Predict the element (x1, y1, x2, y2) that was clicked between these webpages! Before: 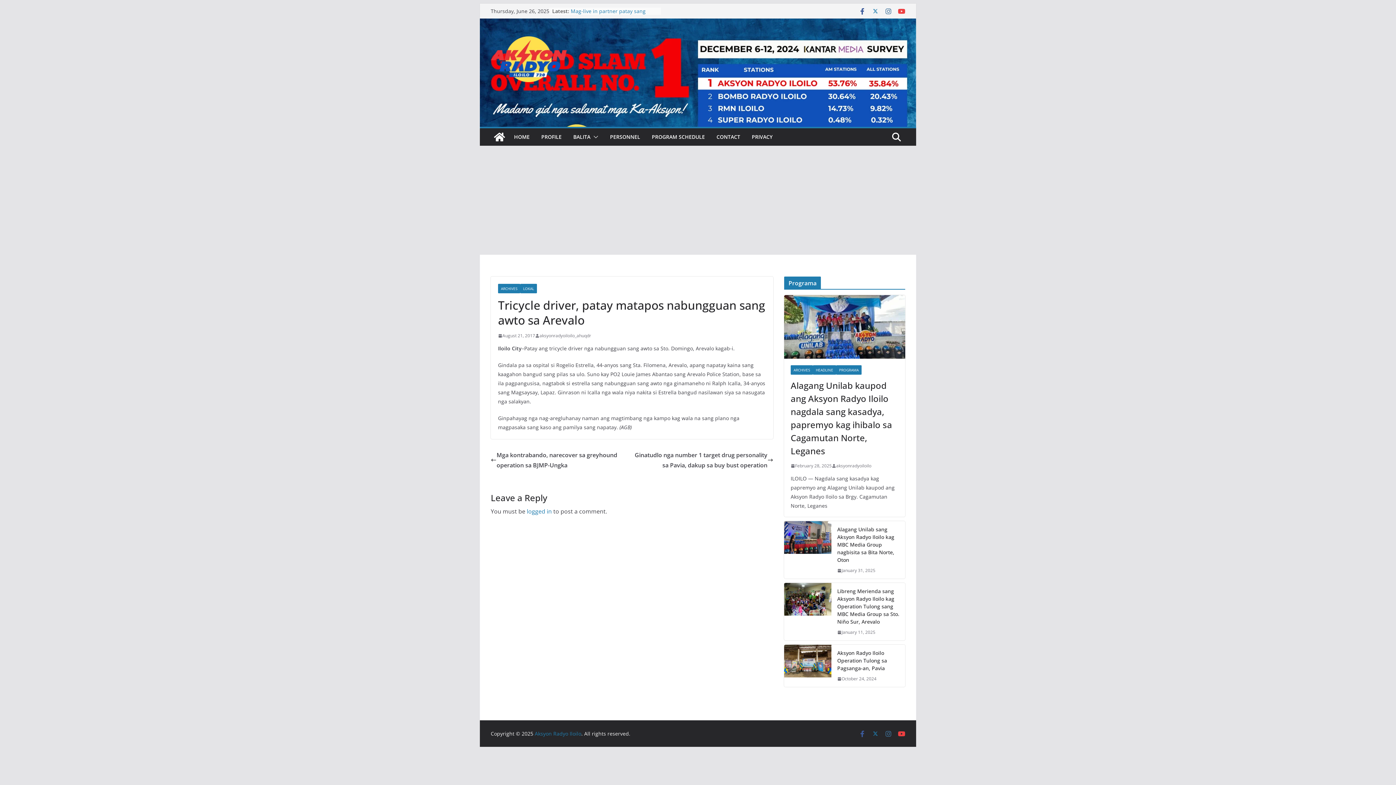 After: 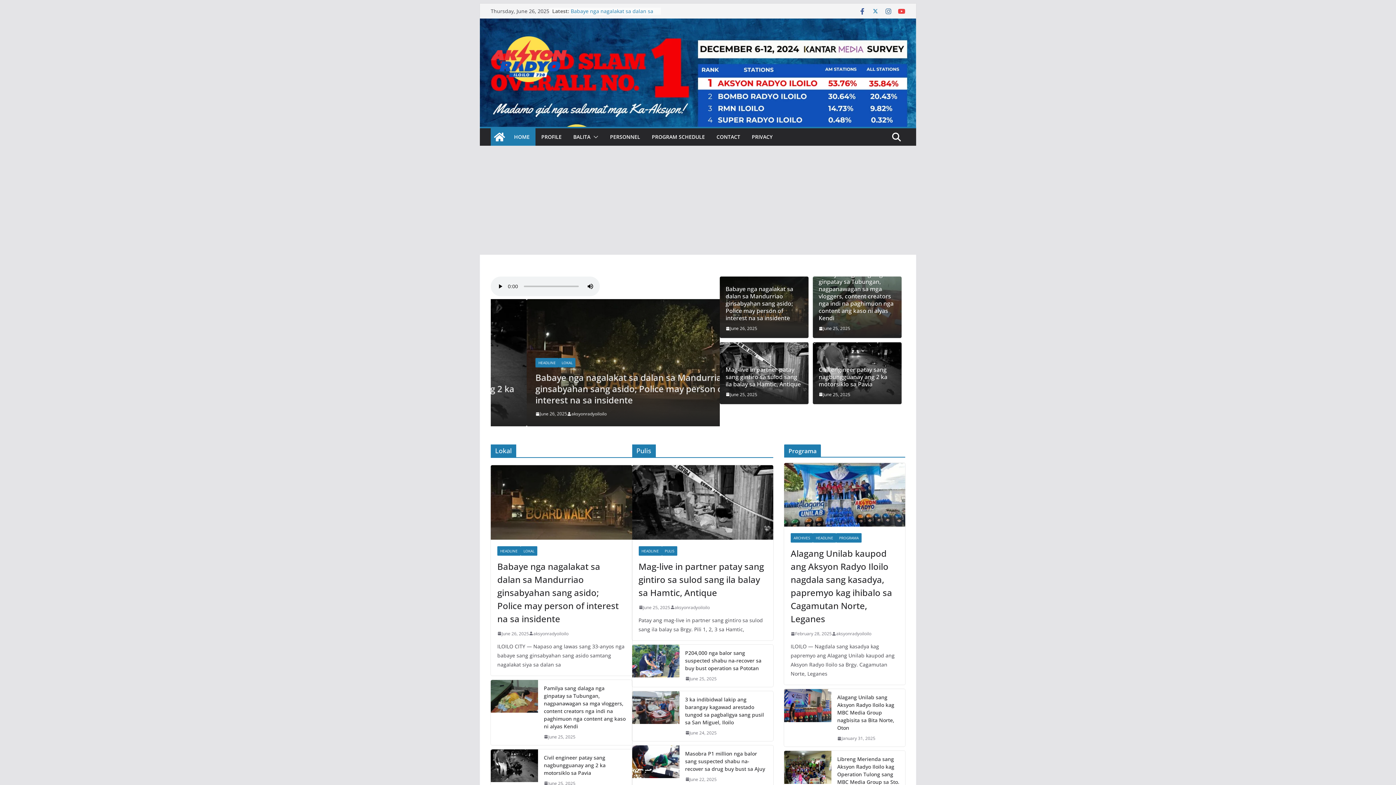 Action: bbox: (514, 132, 529, 142) label: HOME